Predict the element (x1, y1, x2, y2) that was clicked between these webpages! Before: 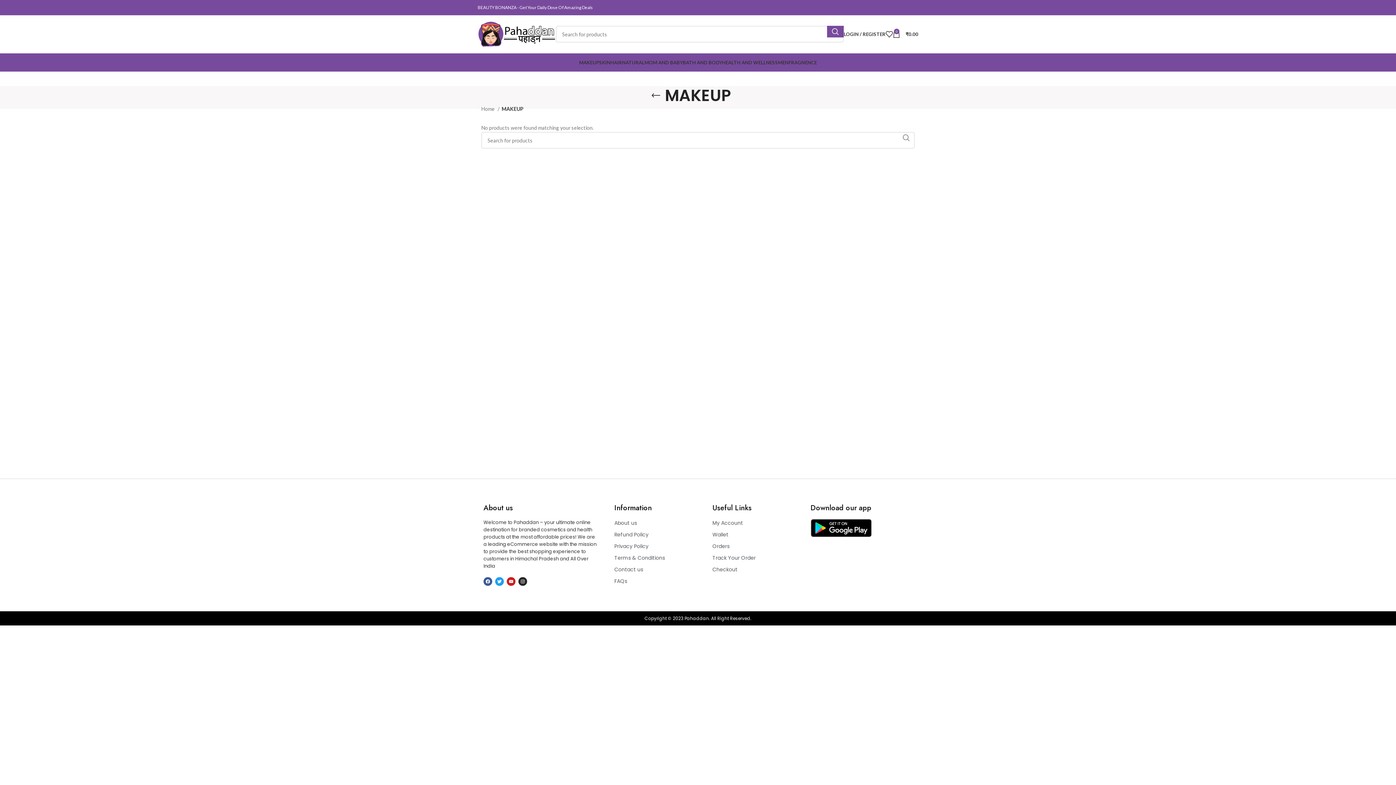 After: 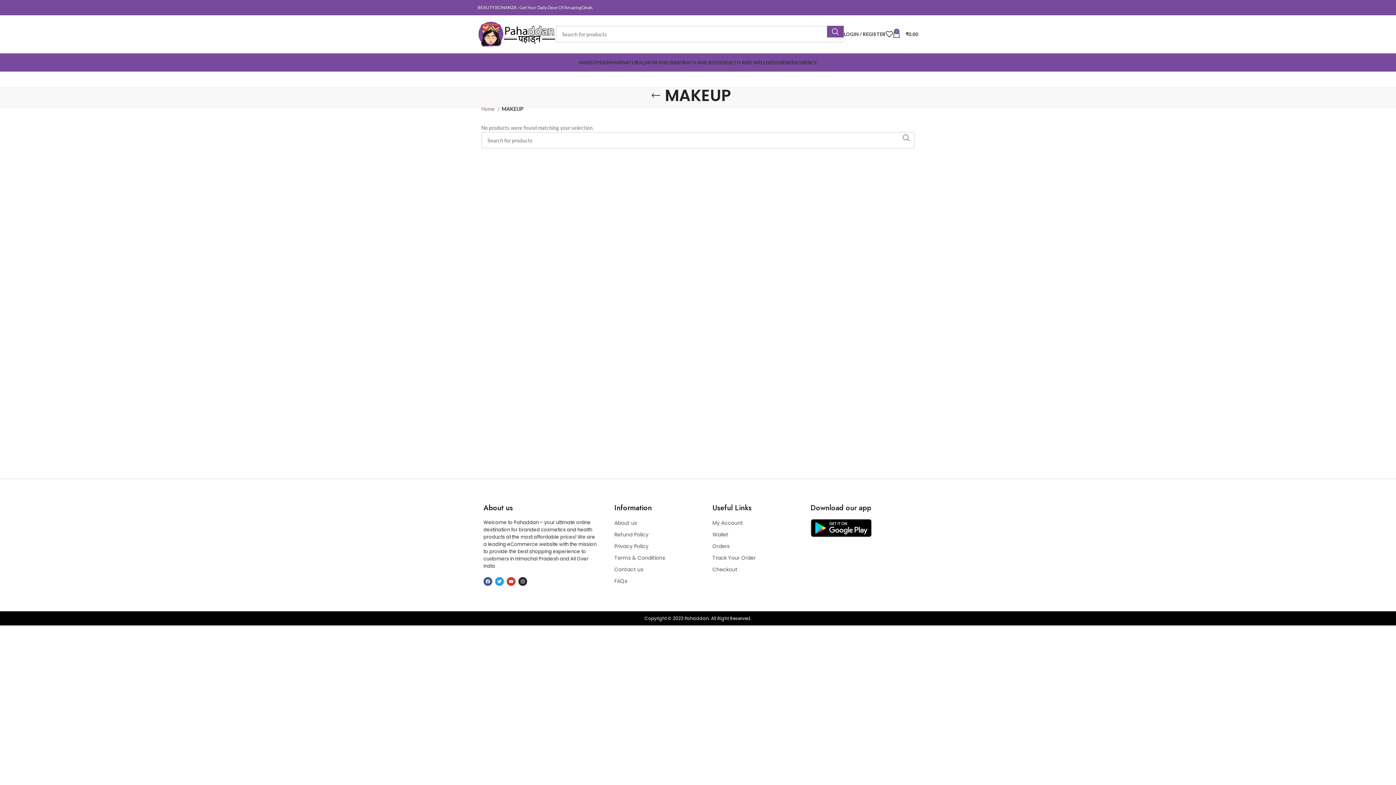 Action: bbox: (506, 577, 515, 586) label: Youtube